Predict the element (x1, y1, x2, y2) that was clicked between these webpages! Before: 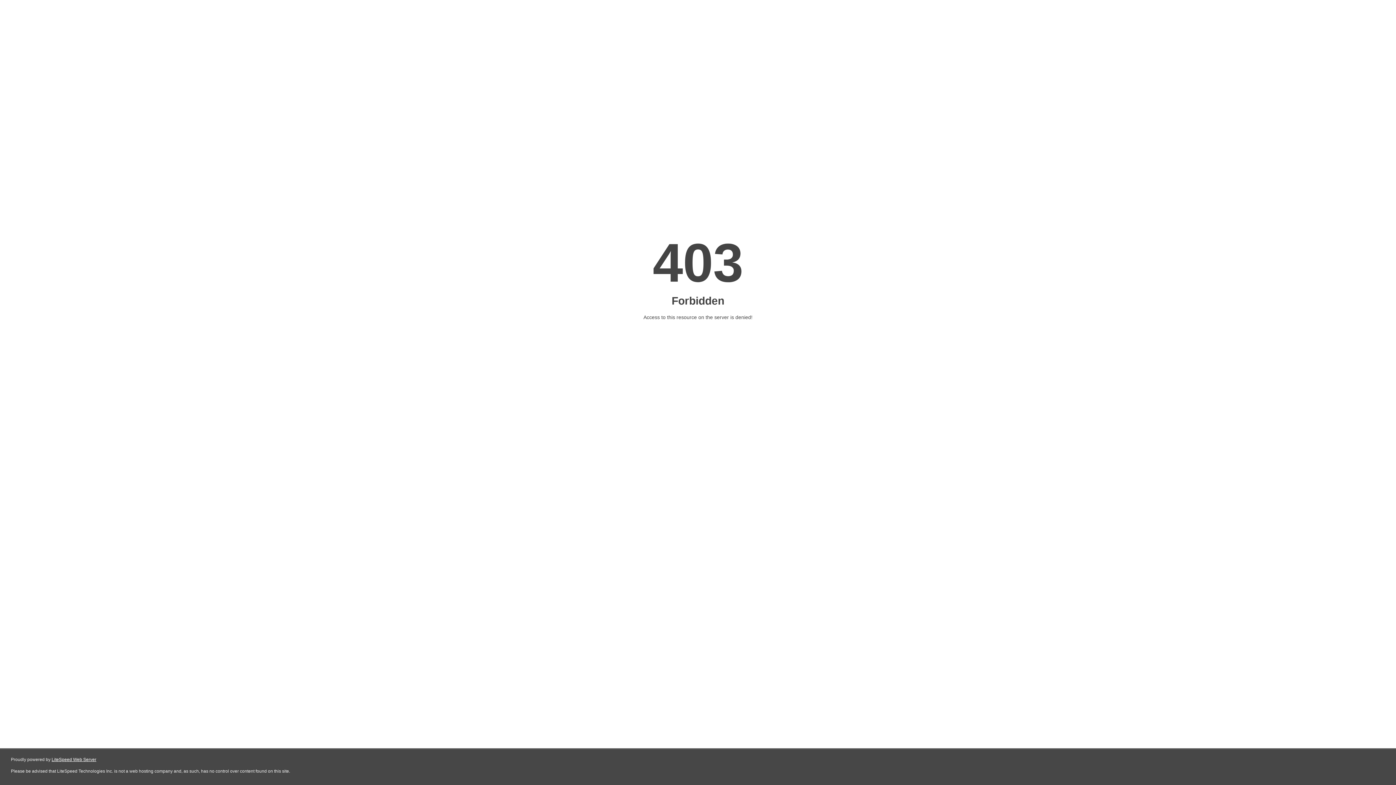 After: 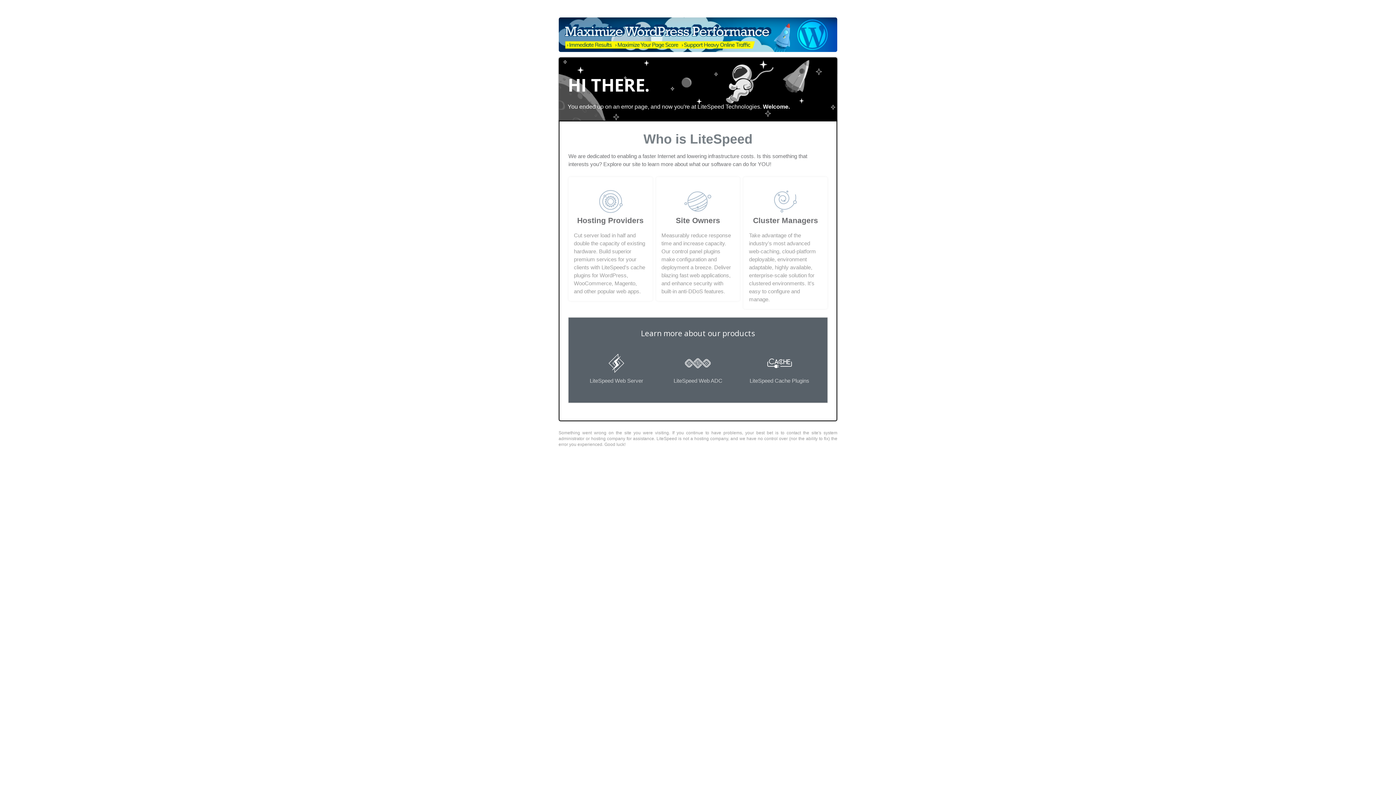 Action: bbox: (51, 757, 96, 762) label: LiteSpeed Web Server